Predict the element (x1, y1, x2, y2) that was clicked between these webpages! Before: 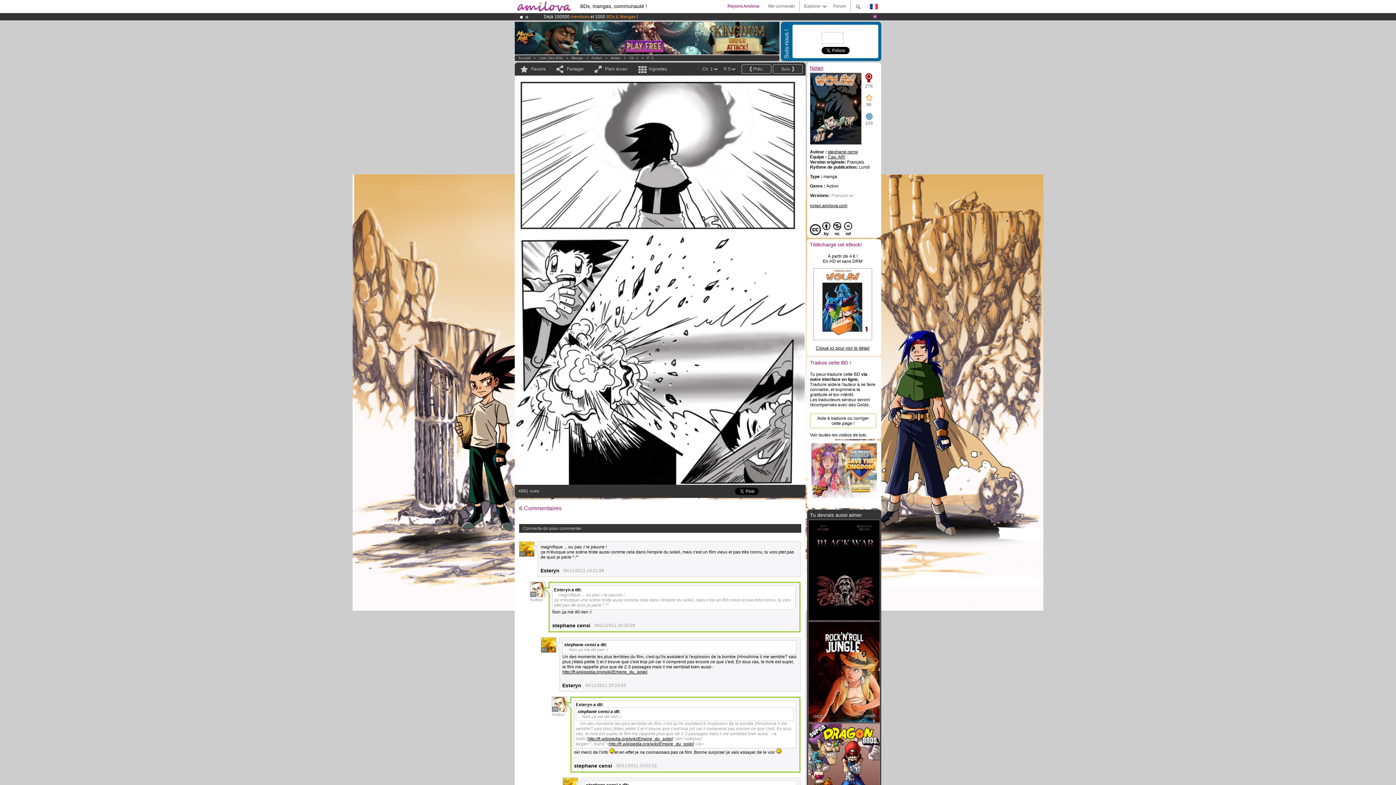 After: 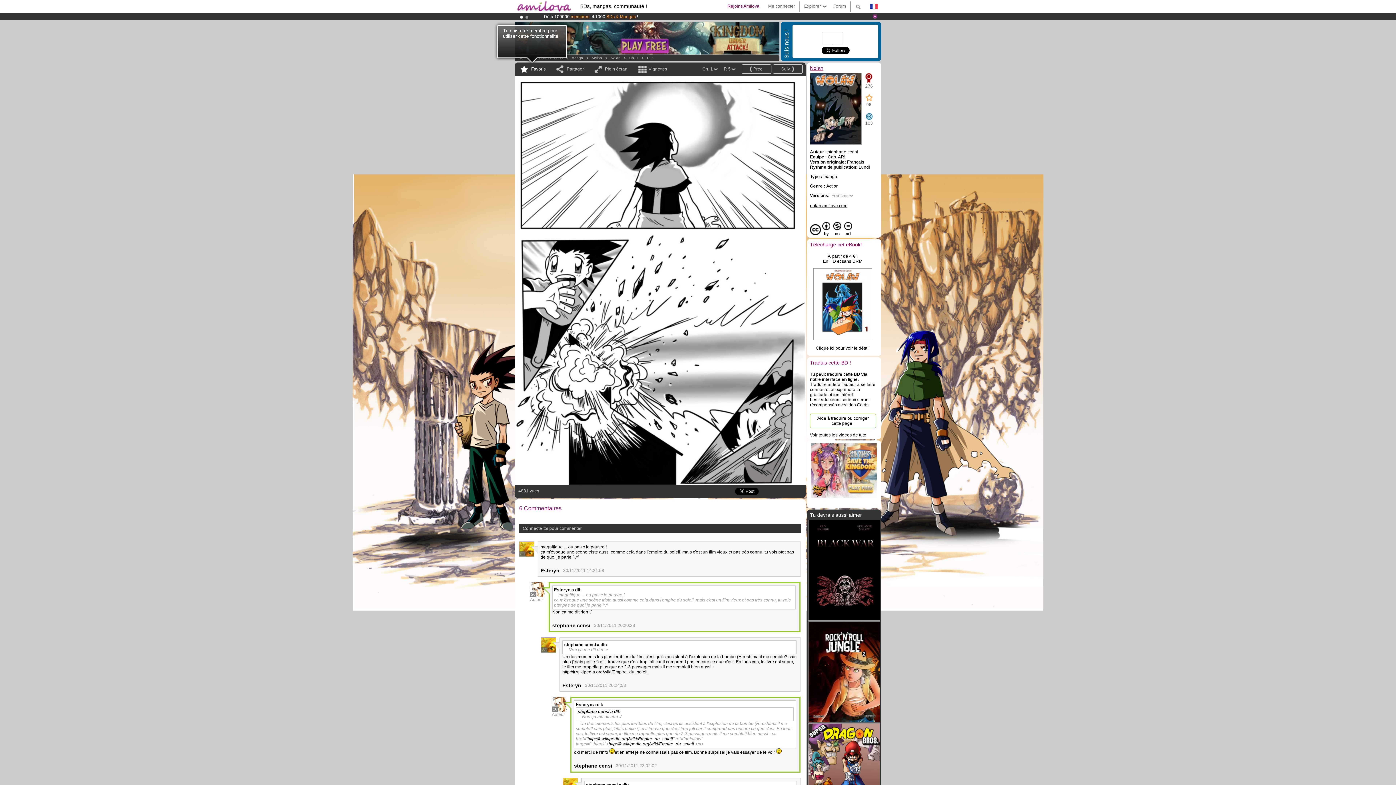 Action: label: Favoris bbox: (518, 62, 545, 75)